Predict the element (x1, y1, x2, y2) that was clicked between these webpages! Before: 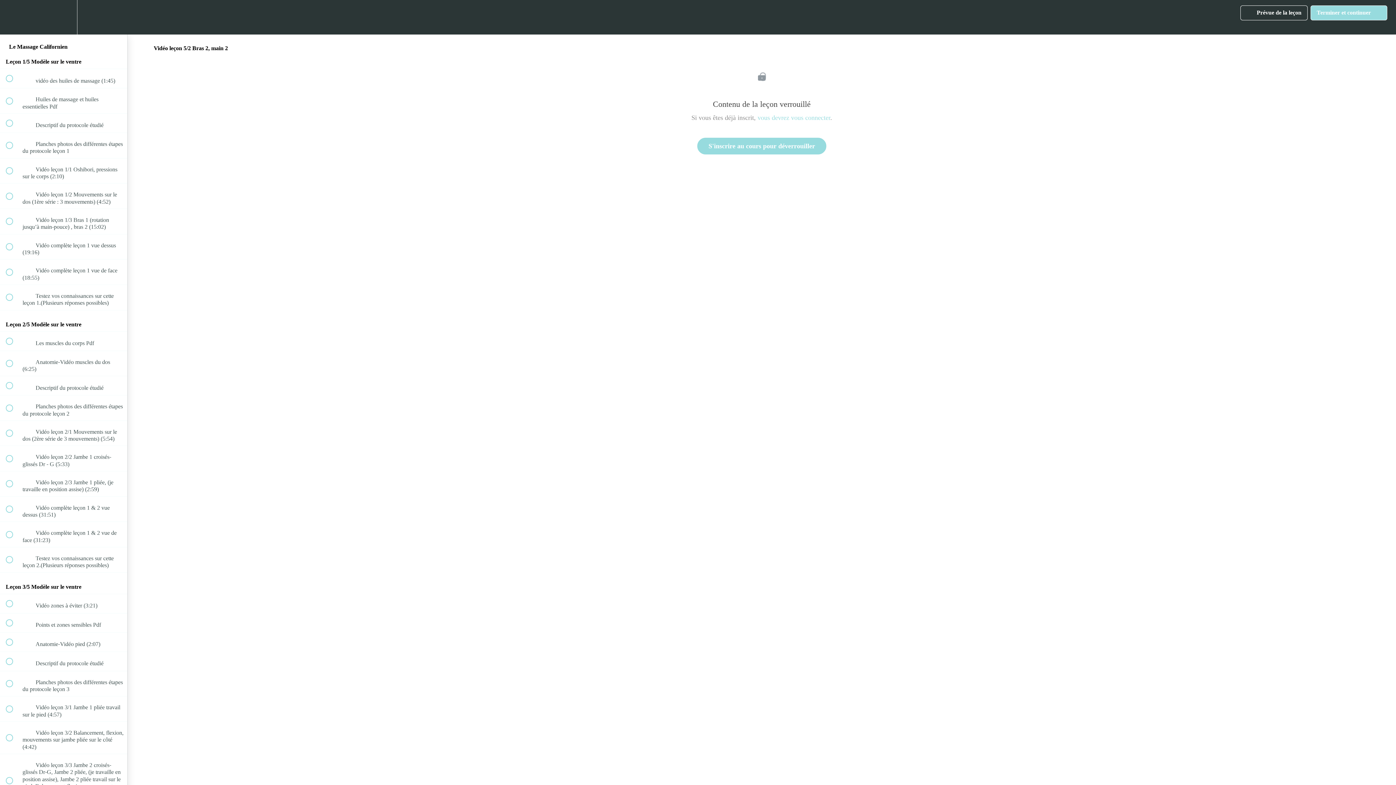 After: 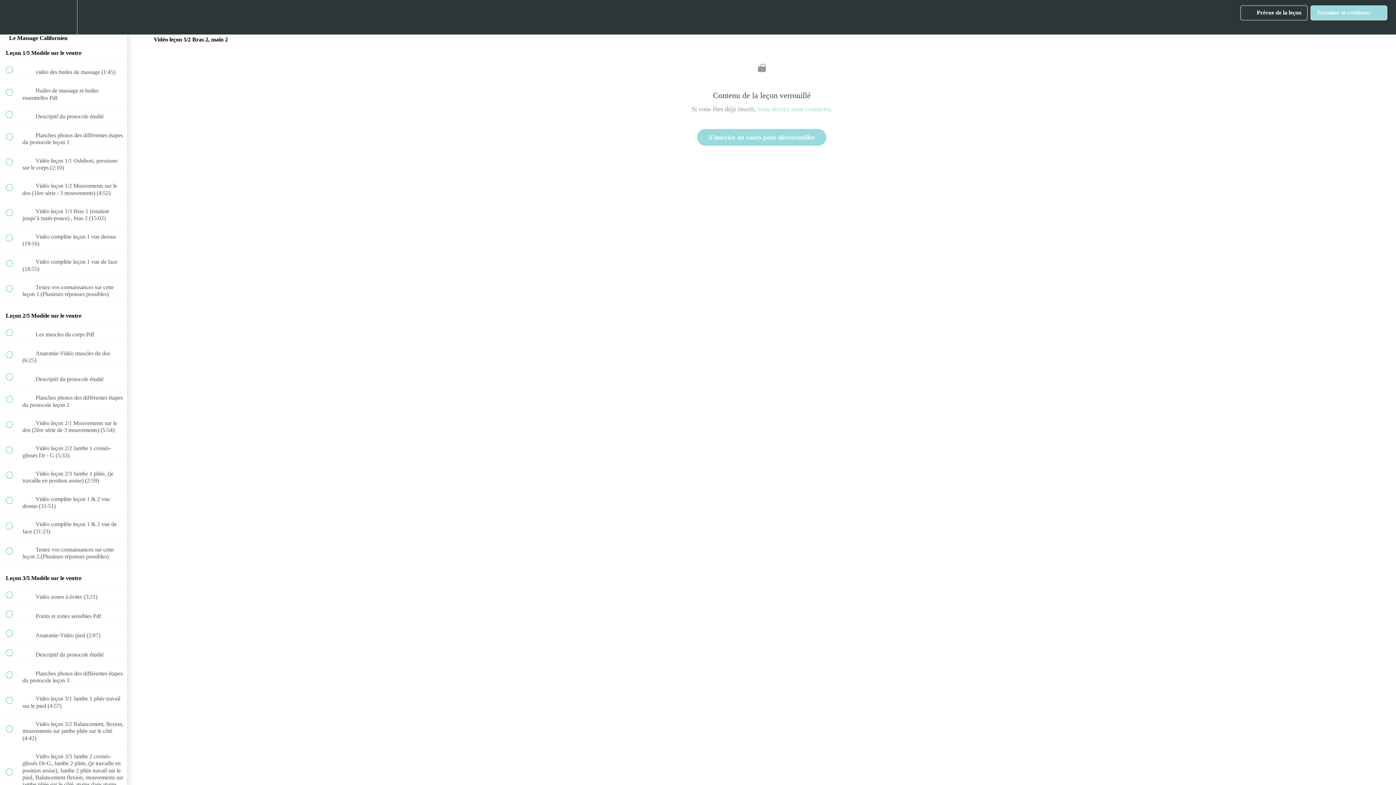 Action: label: Course Sidebar bbox: (100, 0, 127, 34)